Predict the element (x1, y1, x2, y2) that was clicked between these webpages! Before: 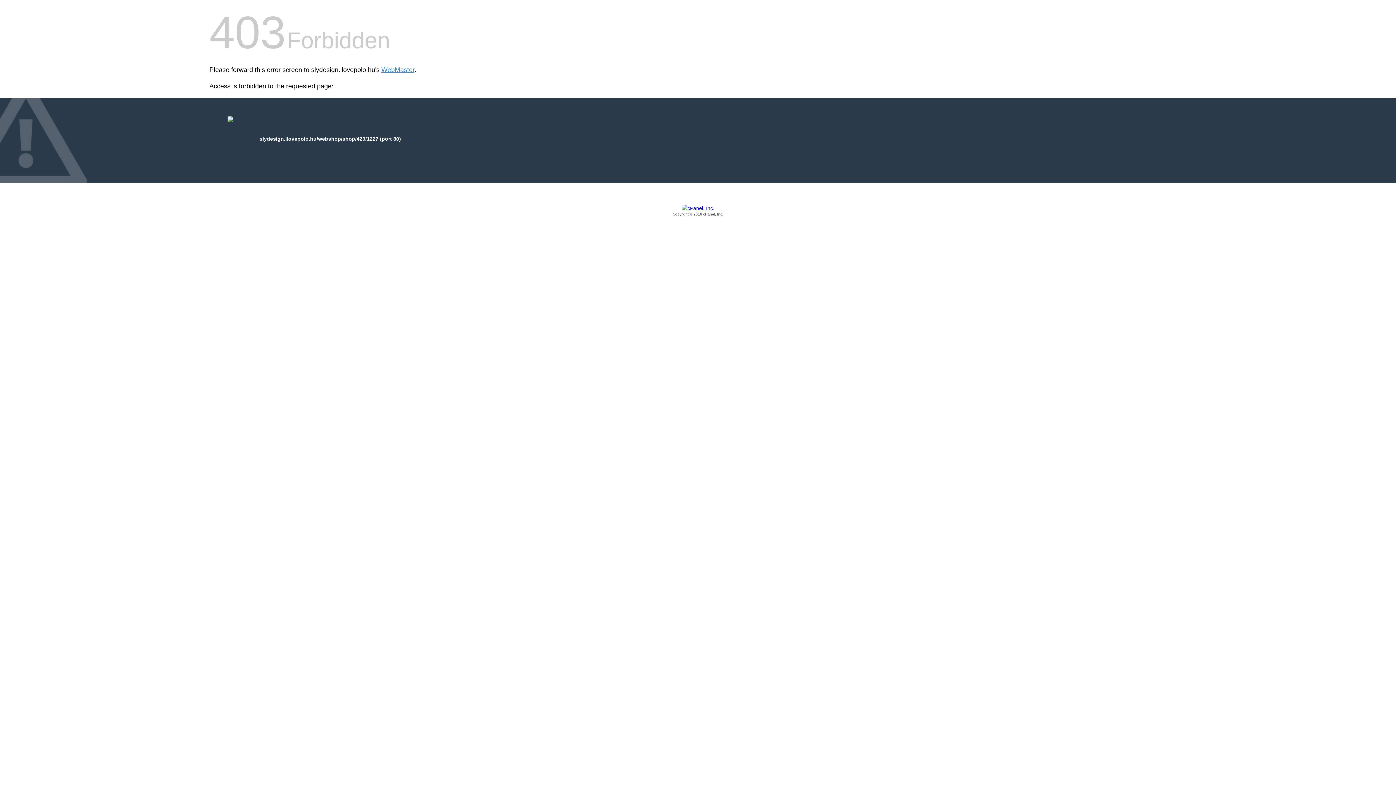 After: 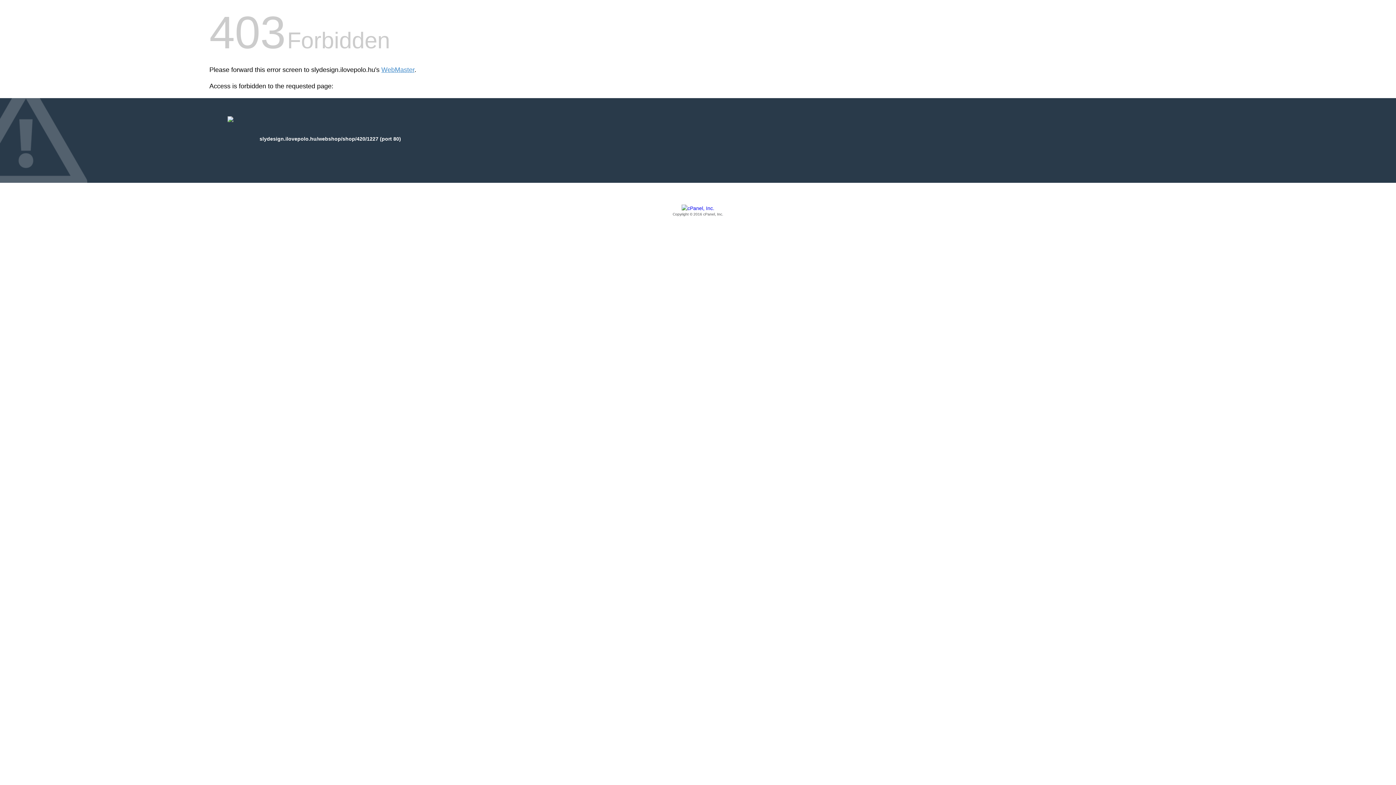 Action: label: Copyright © 2016 cPanel, Inc. bbox: (209, 205, 1186, 217)